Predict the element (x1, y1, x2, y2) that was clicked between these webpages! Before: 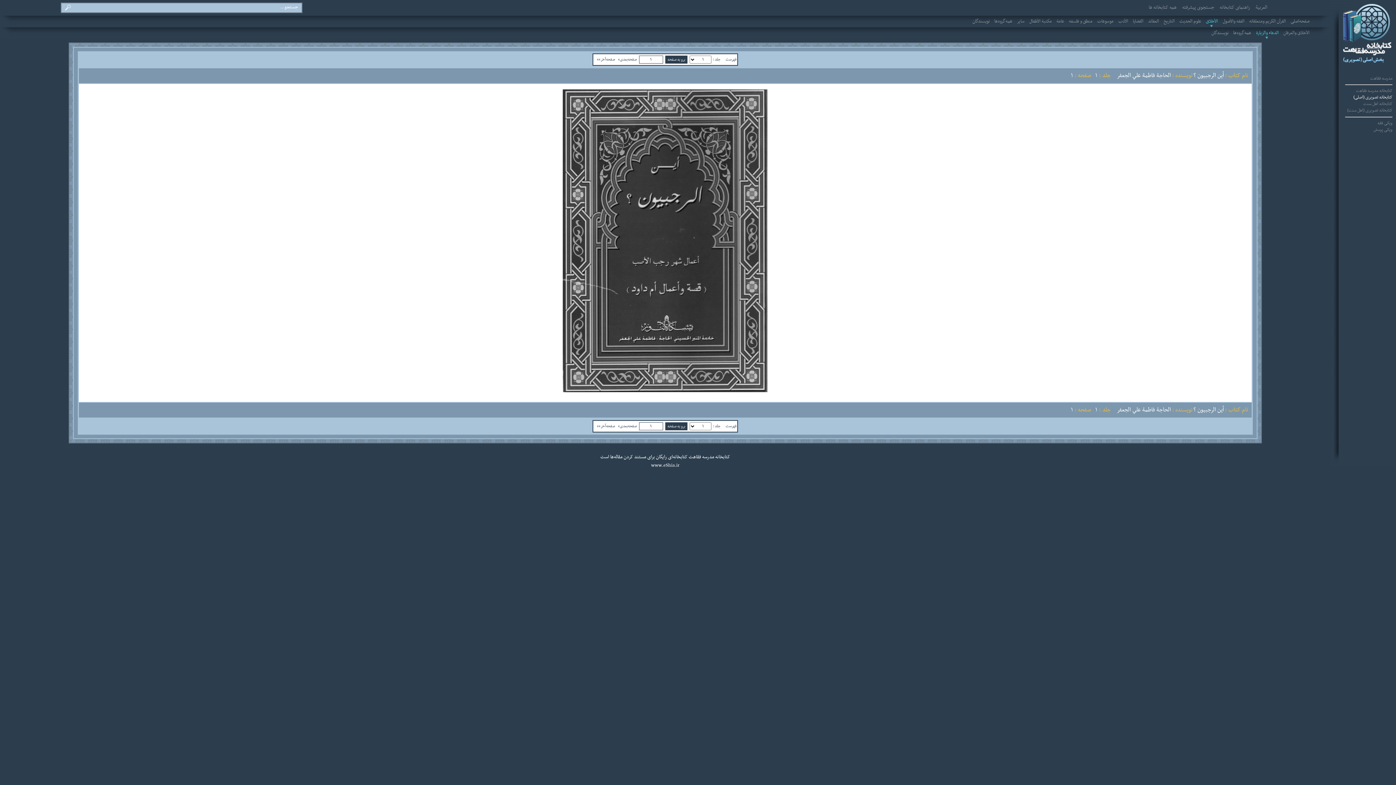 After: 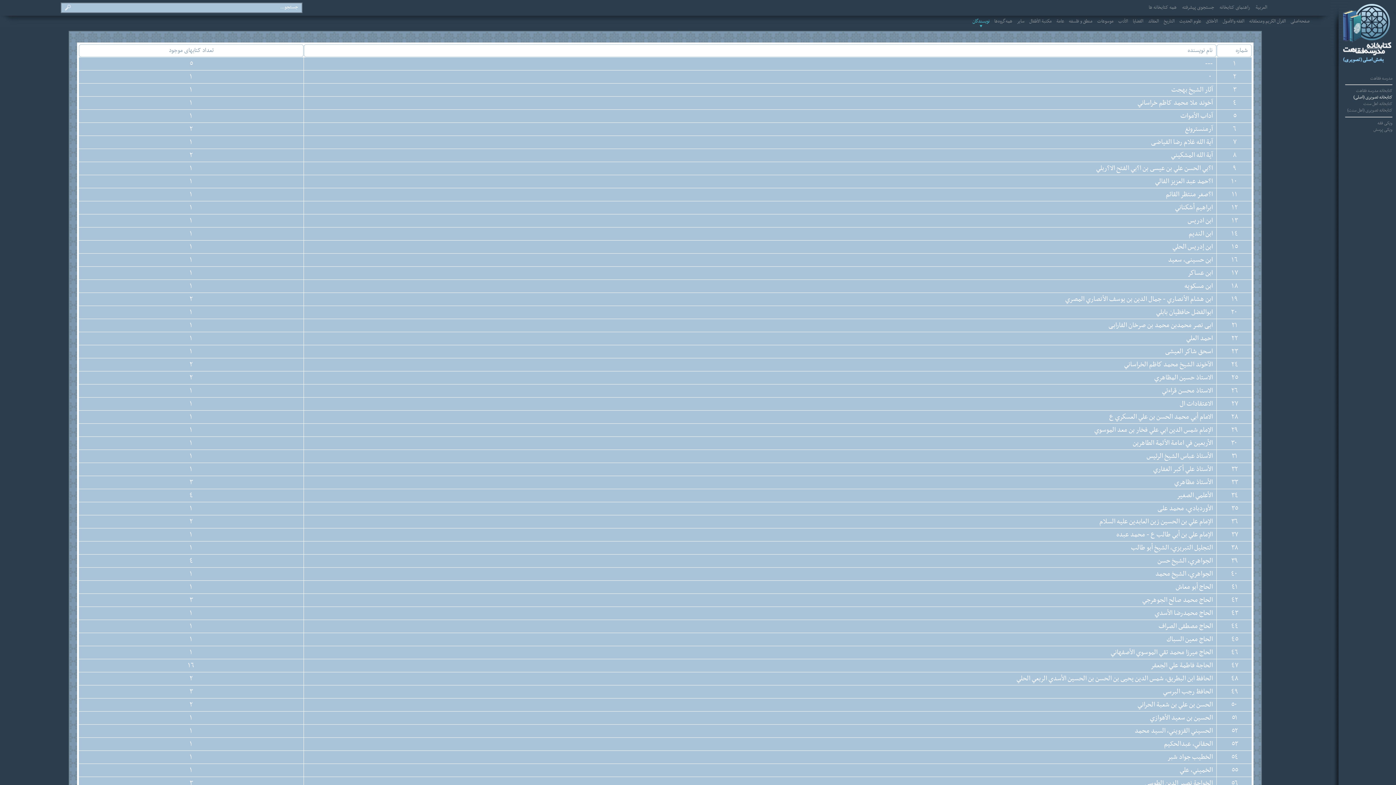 Action: label: نویسندگان bbox: (972, 17, 989, 25)